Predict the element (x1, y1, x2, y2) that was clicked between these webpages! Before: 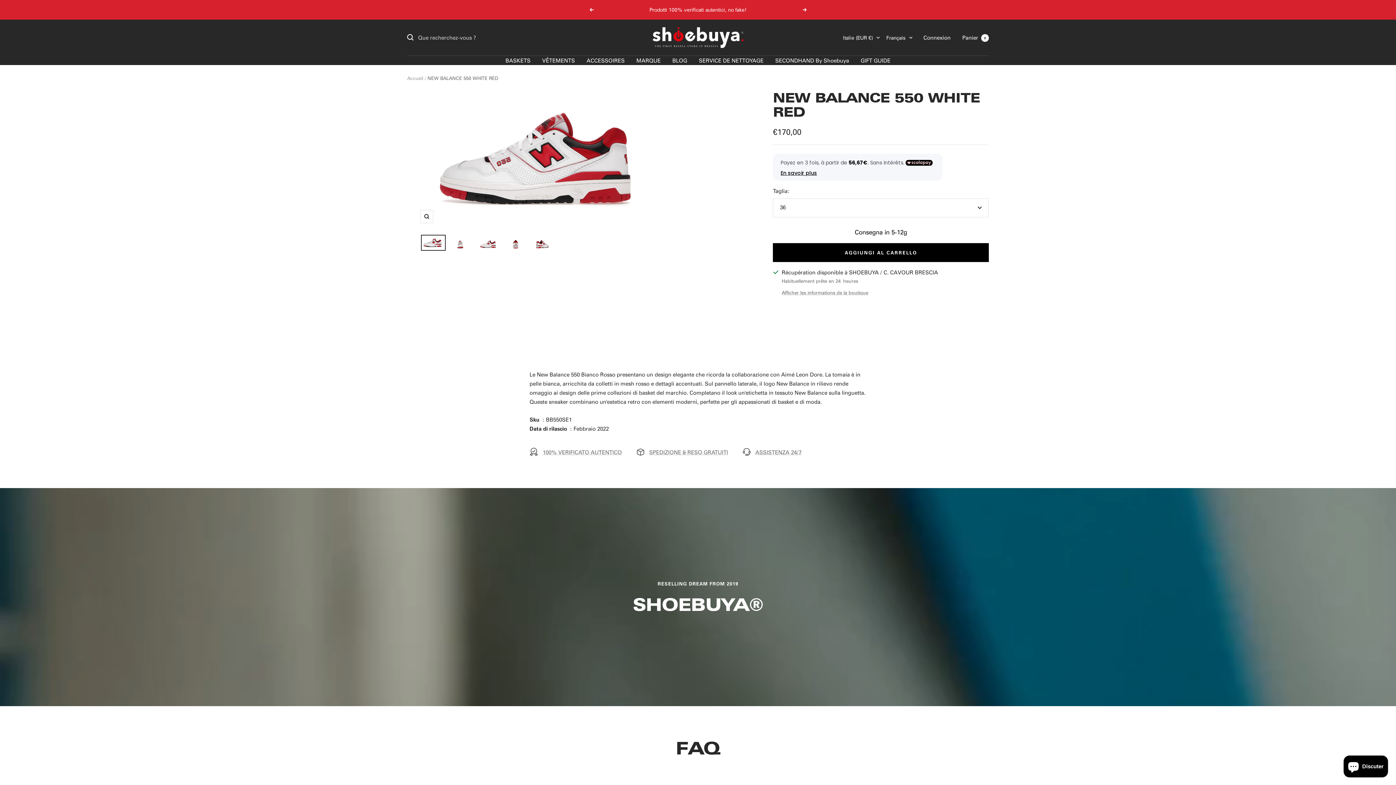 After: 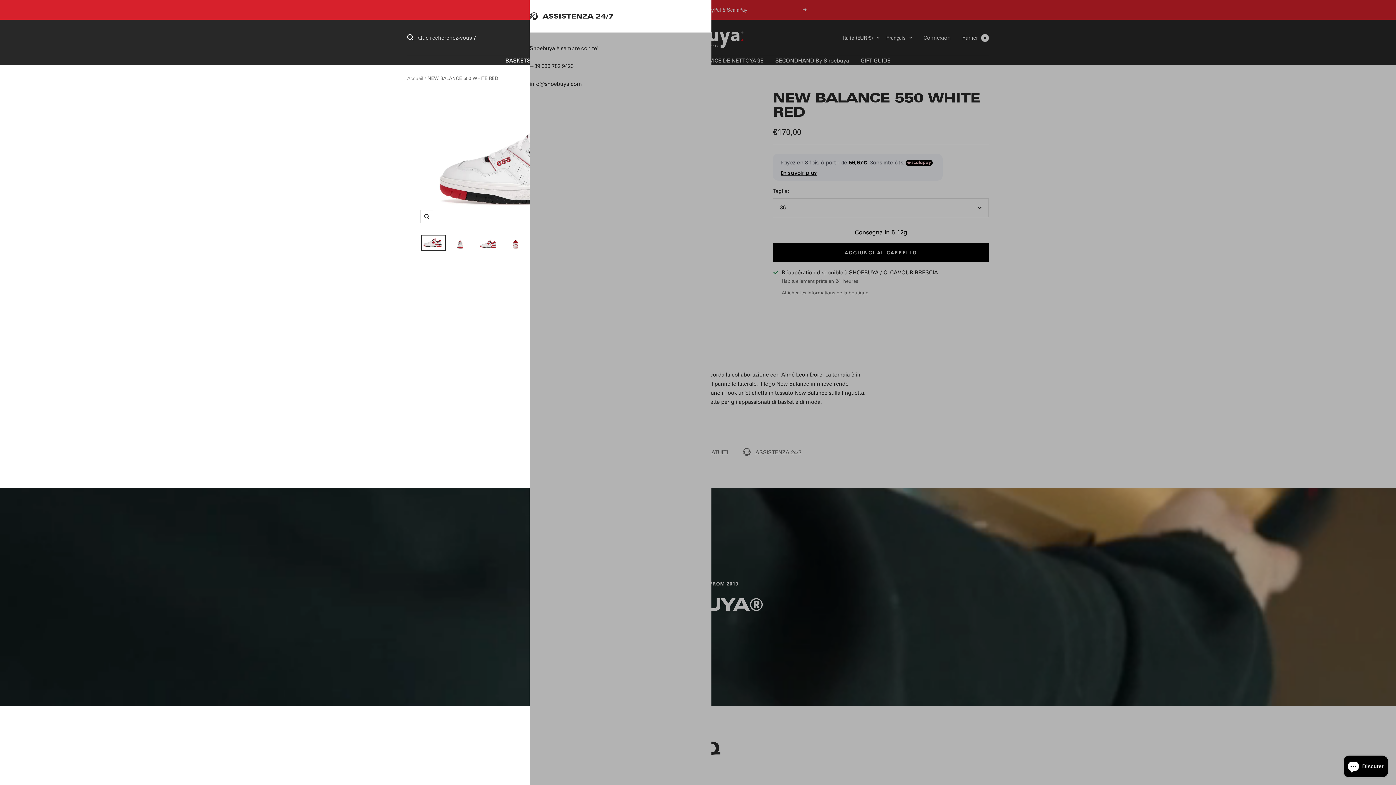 Action: bbox: (742, 447, 801, 456) label: ASSISTENZA 24/7